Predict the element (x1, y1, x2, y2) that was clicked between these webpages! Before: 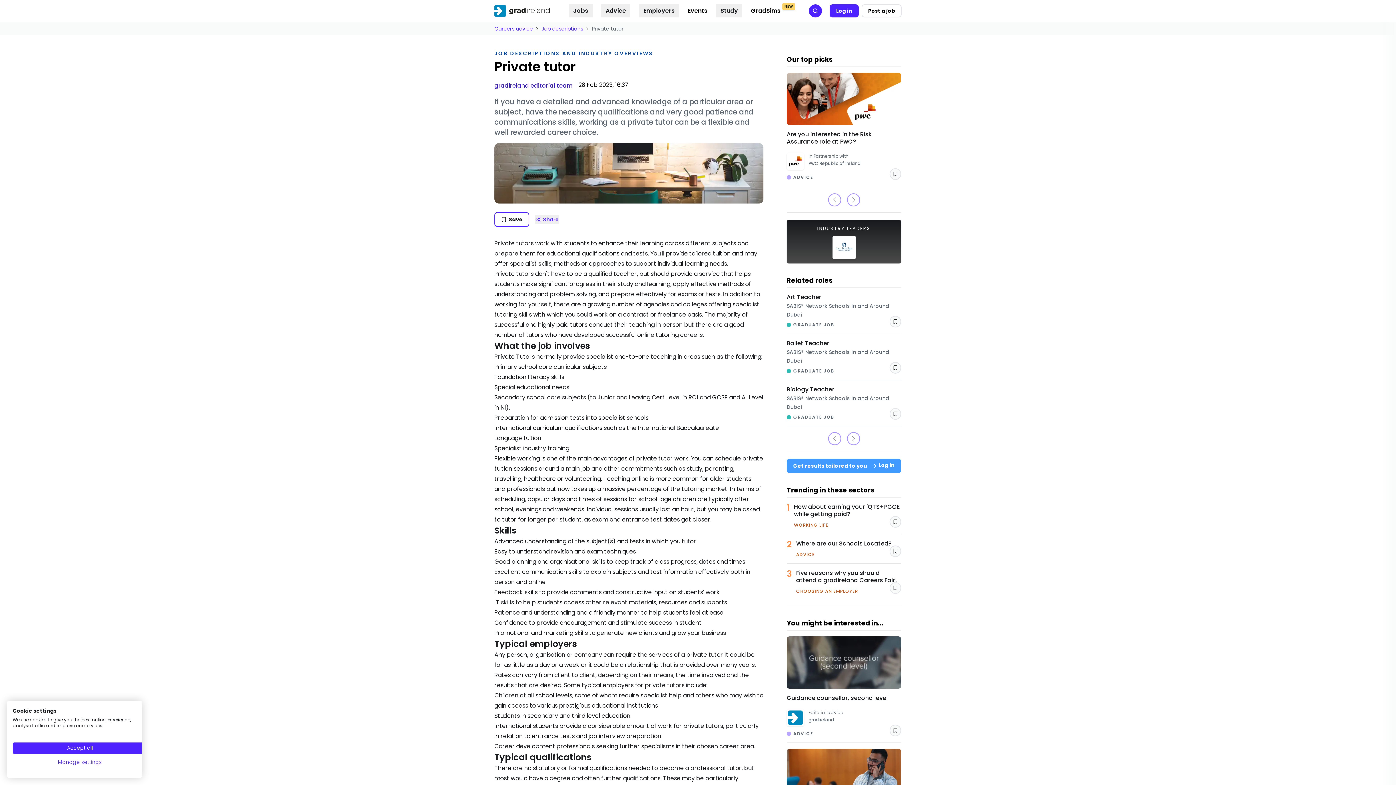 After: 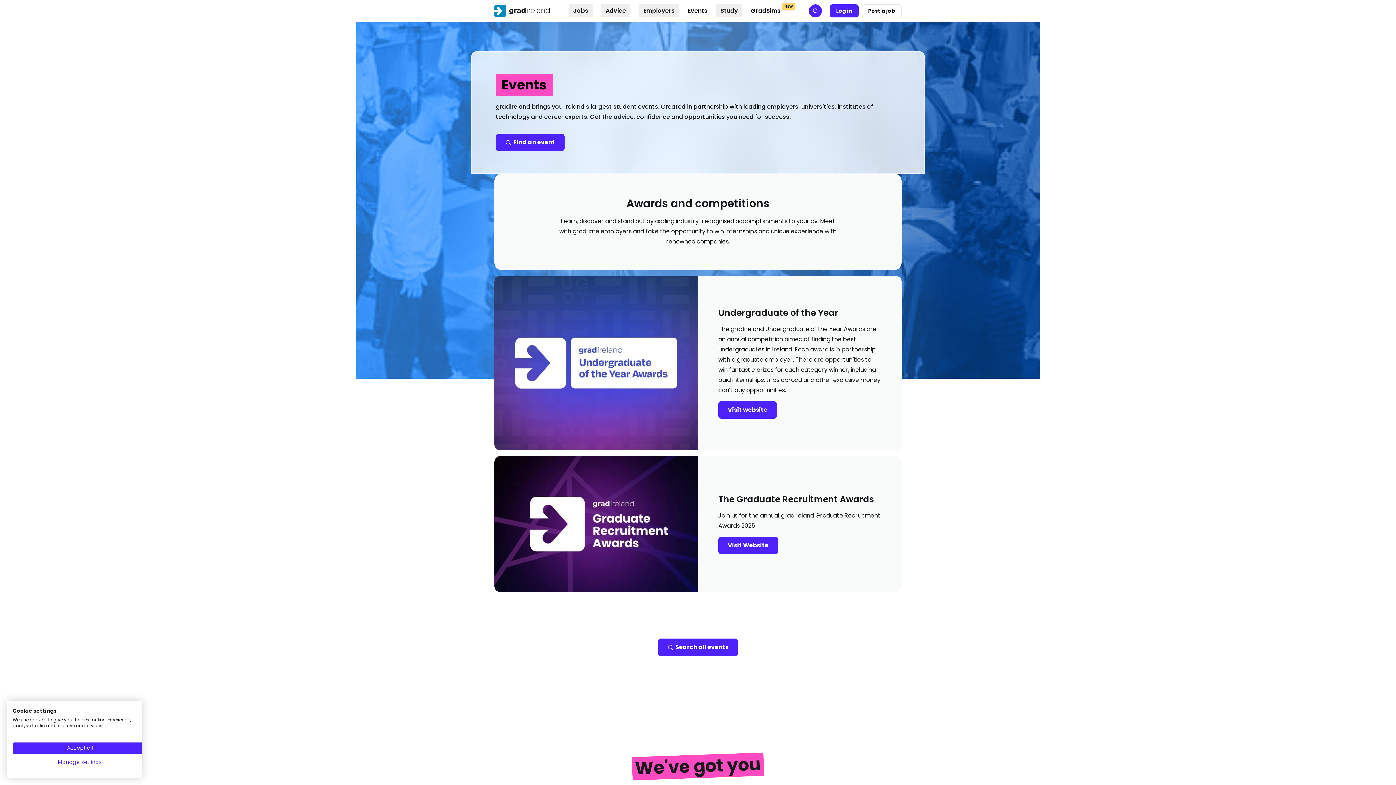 Action: label: Events bbox: (687, 5, 707, 16)